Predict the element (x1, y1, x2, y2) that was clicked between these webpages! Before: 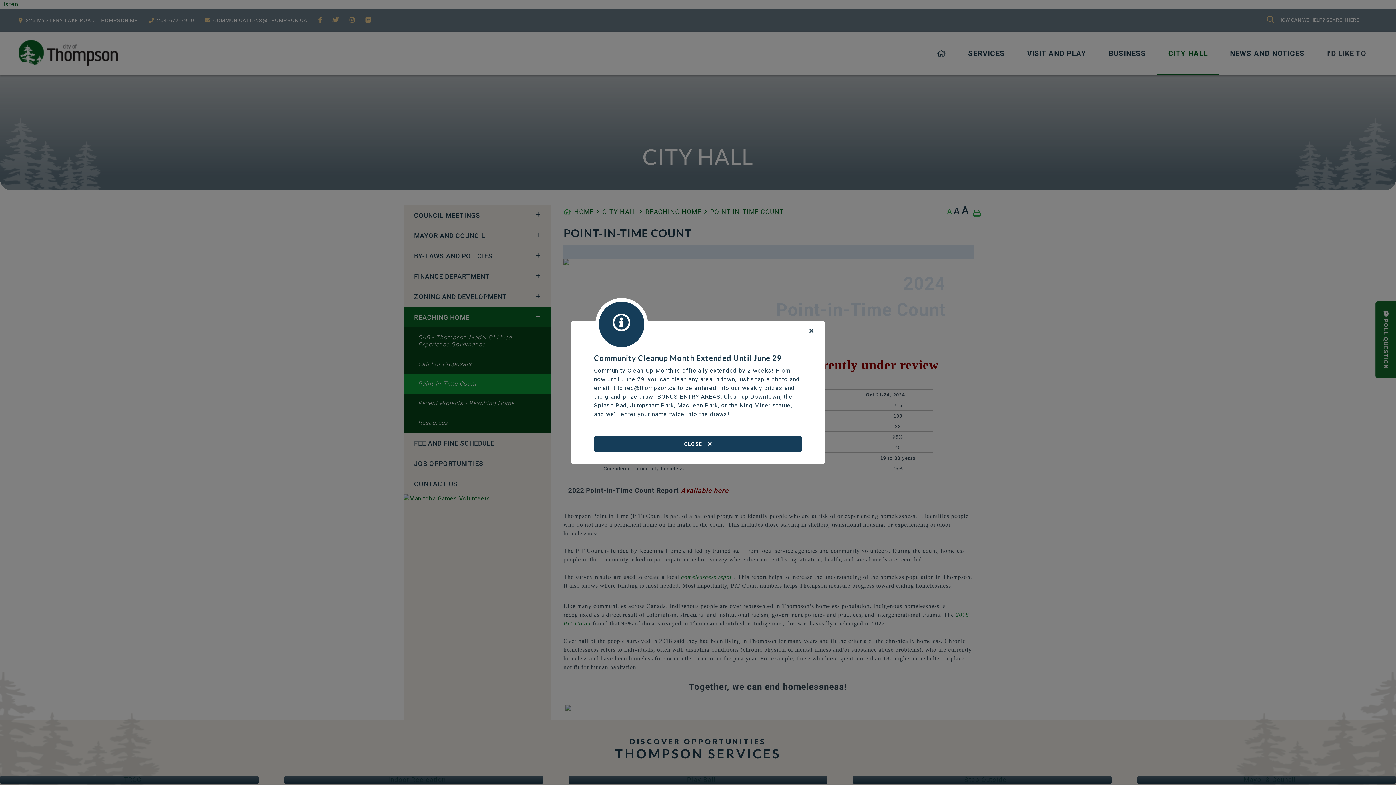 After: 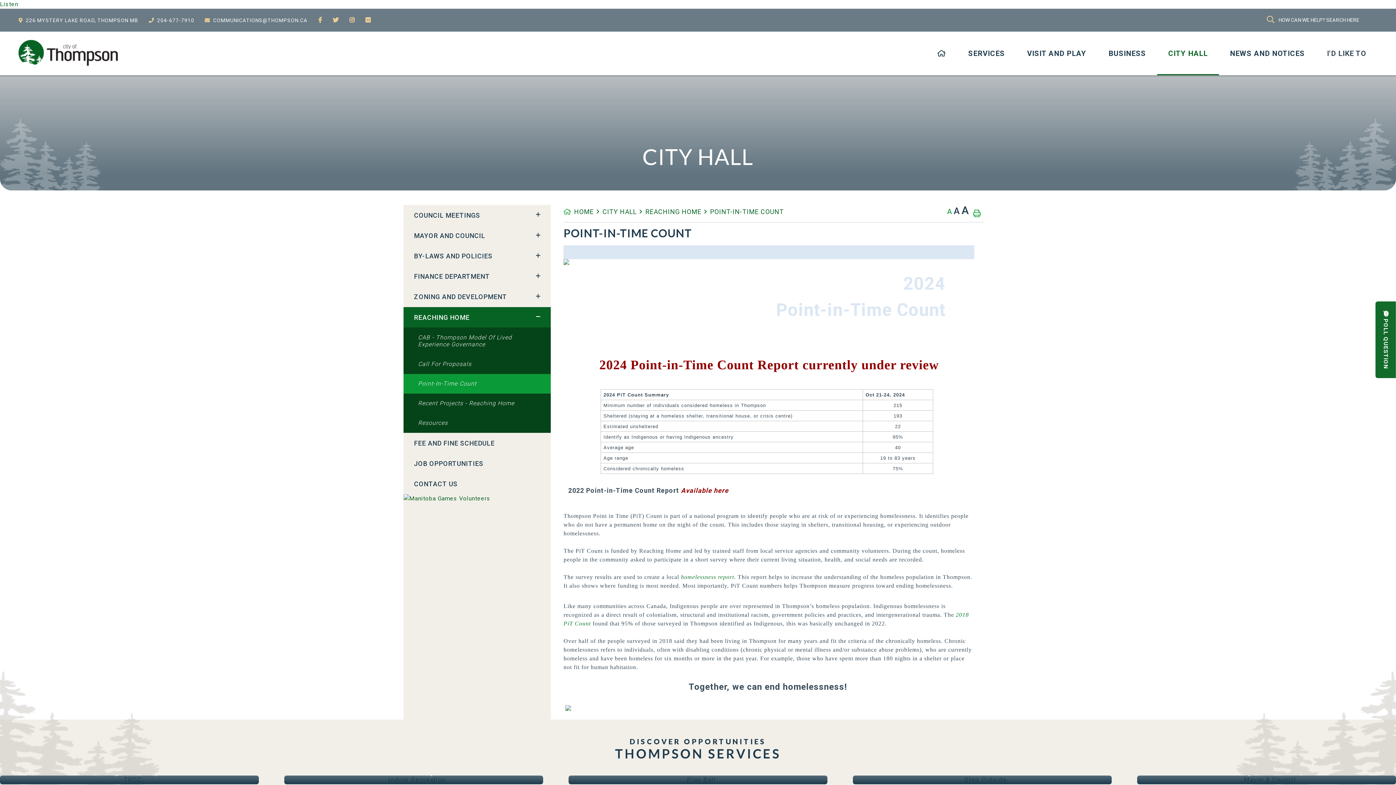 Action: bbox: (803, 322, 819, 340) label: Close